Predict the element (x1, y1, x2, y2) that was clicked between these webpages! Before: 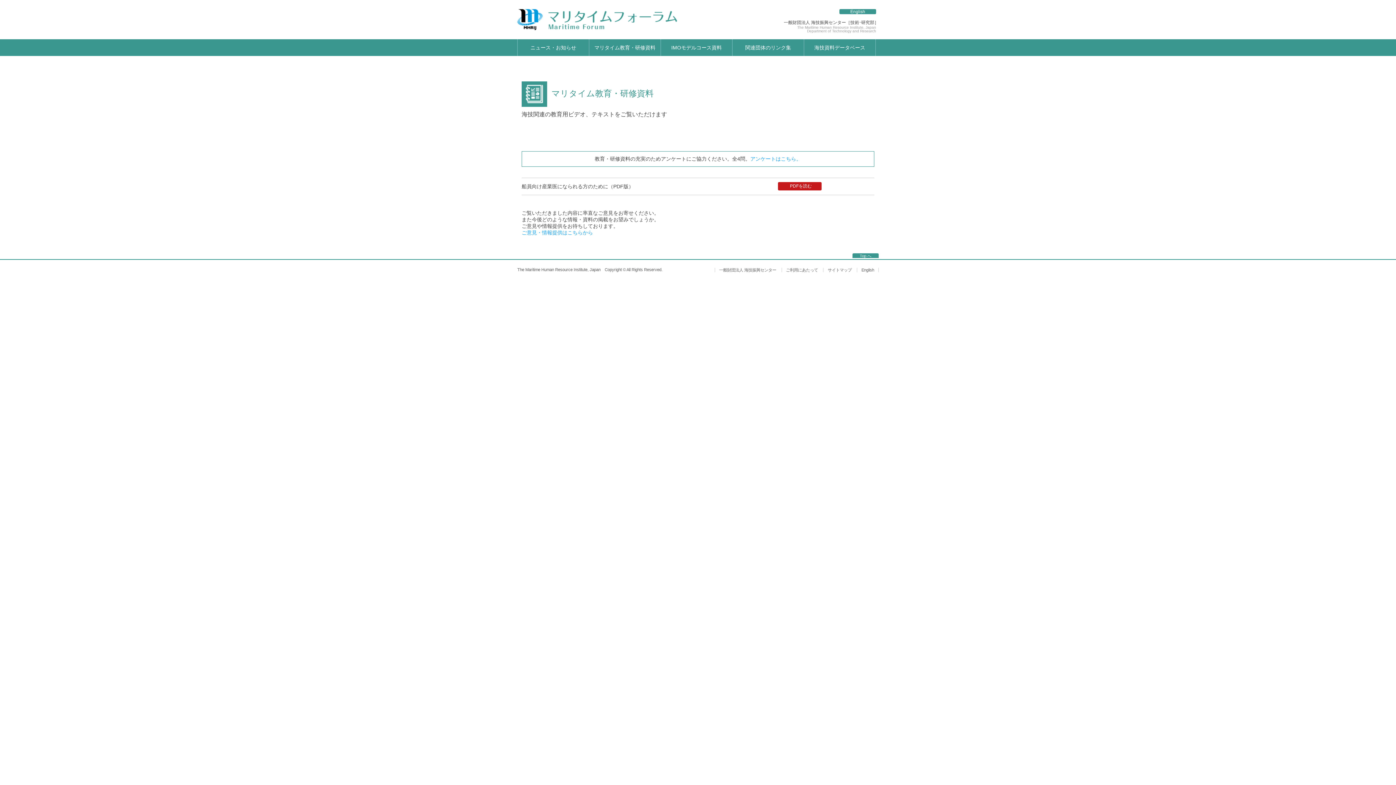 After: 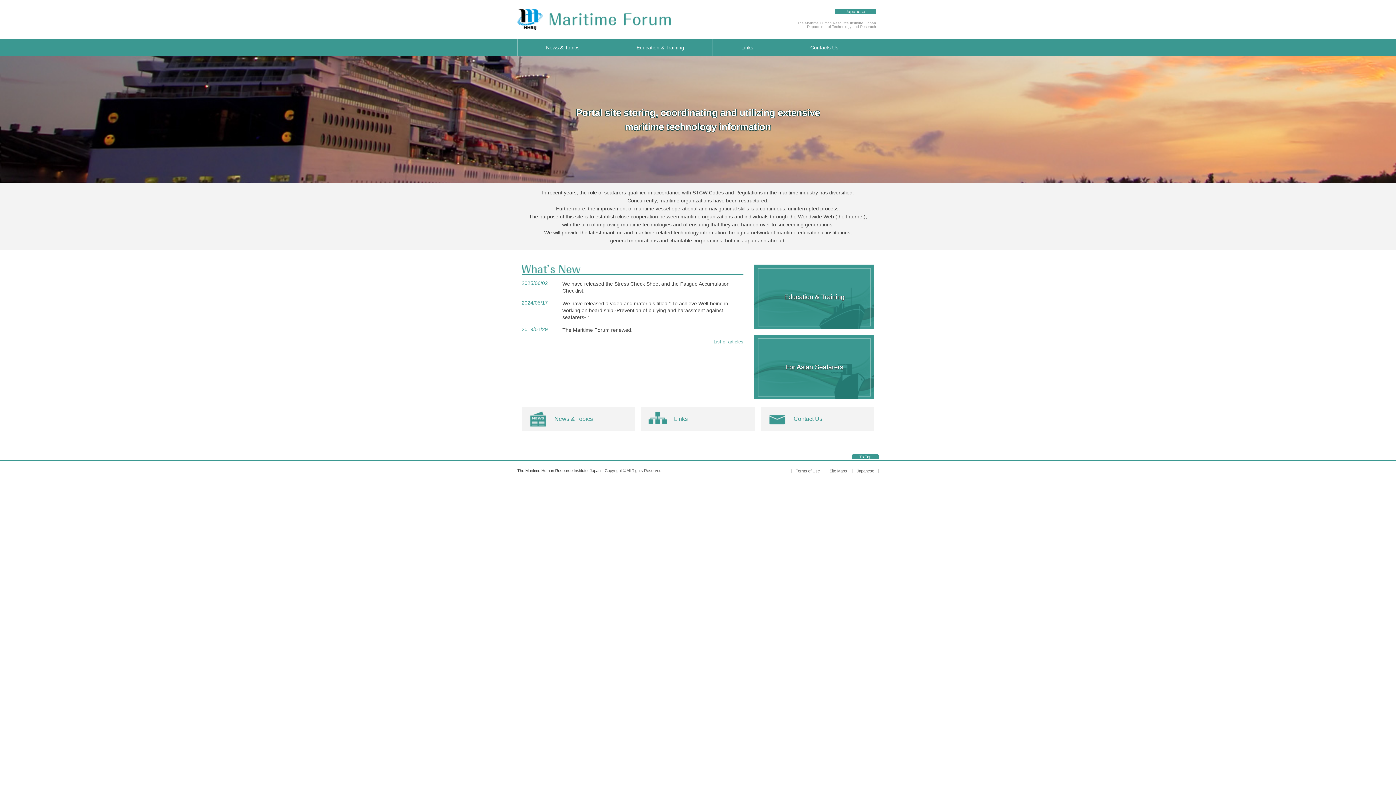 Action: label: English bbox: (839, 9, 876, 14)